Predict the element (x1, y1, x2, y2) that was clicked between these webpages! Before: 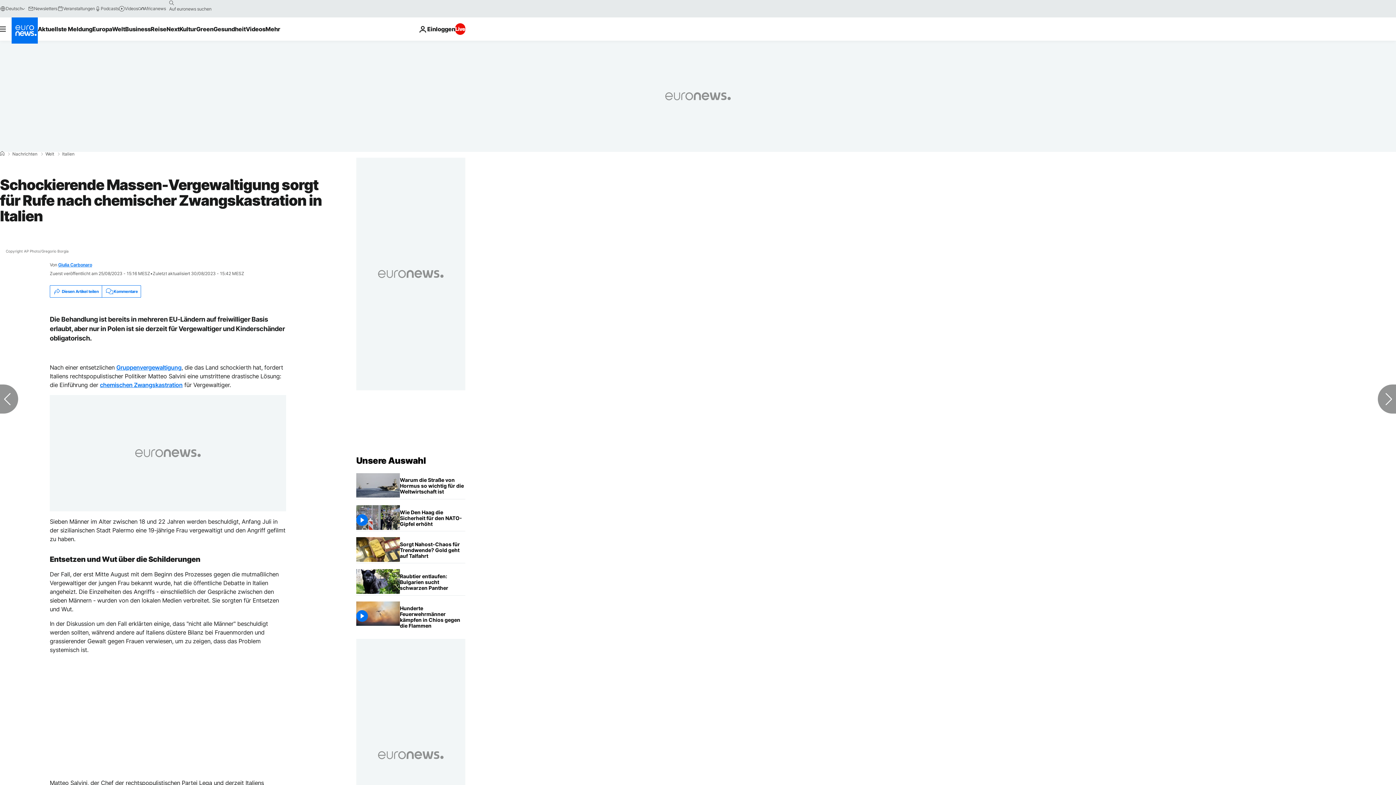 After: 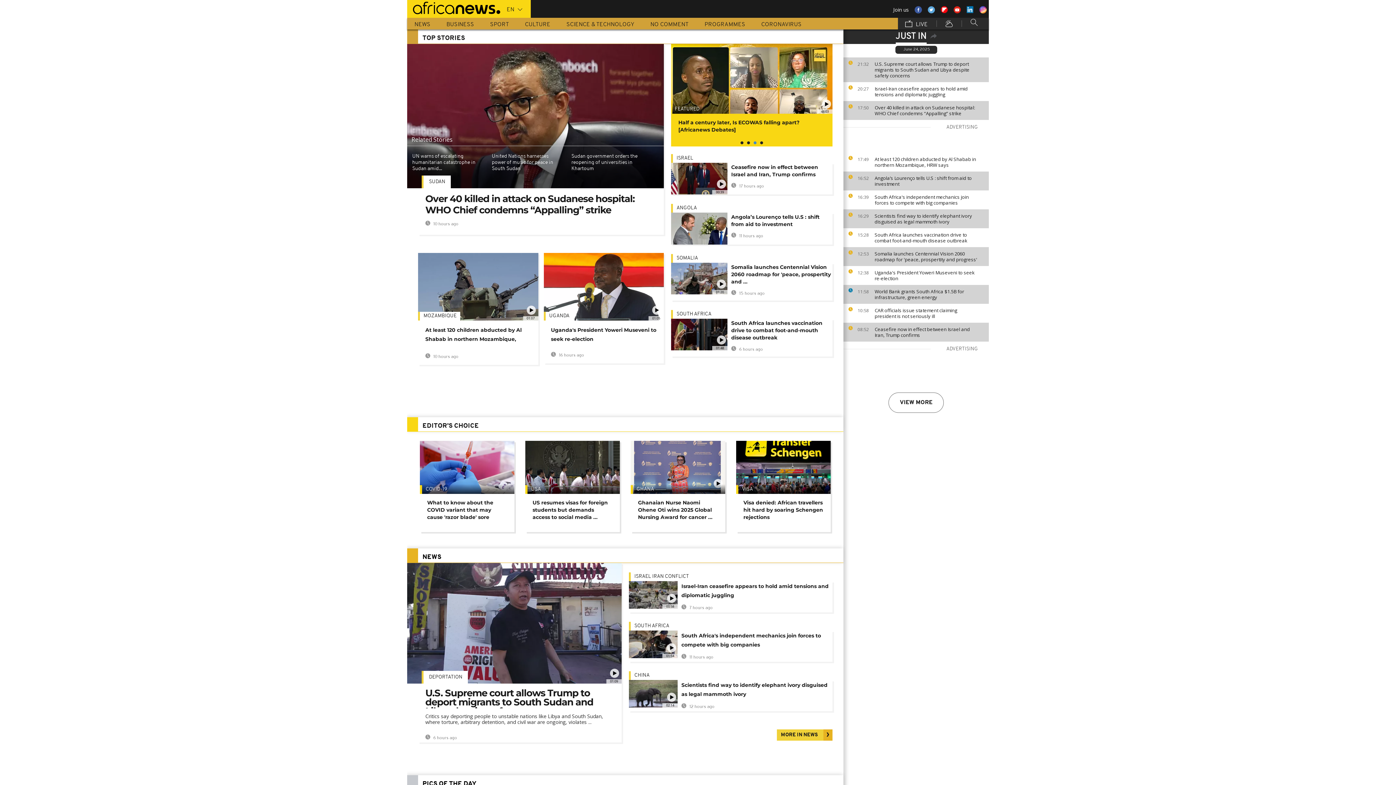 Action: bbox: (138, 5, 165, 11) label: Africanews